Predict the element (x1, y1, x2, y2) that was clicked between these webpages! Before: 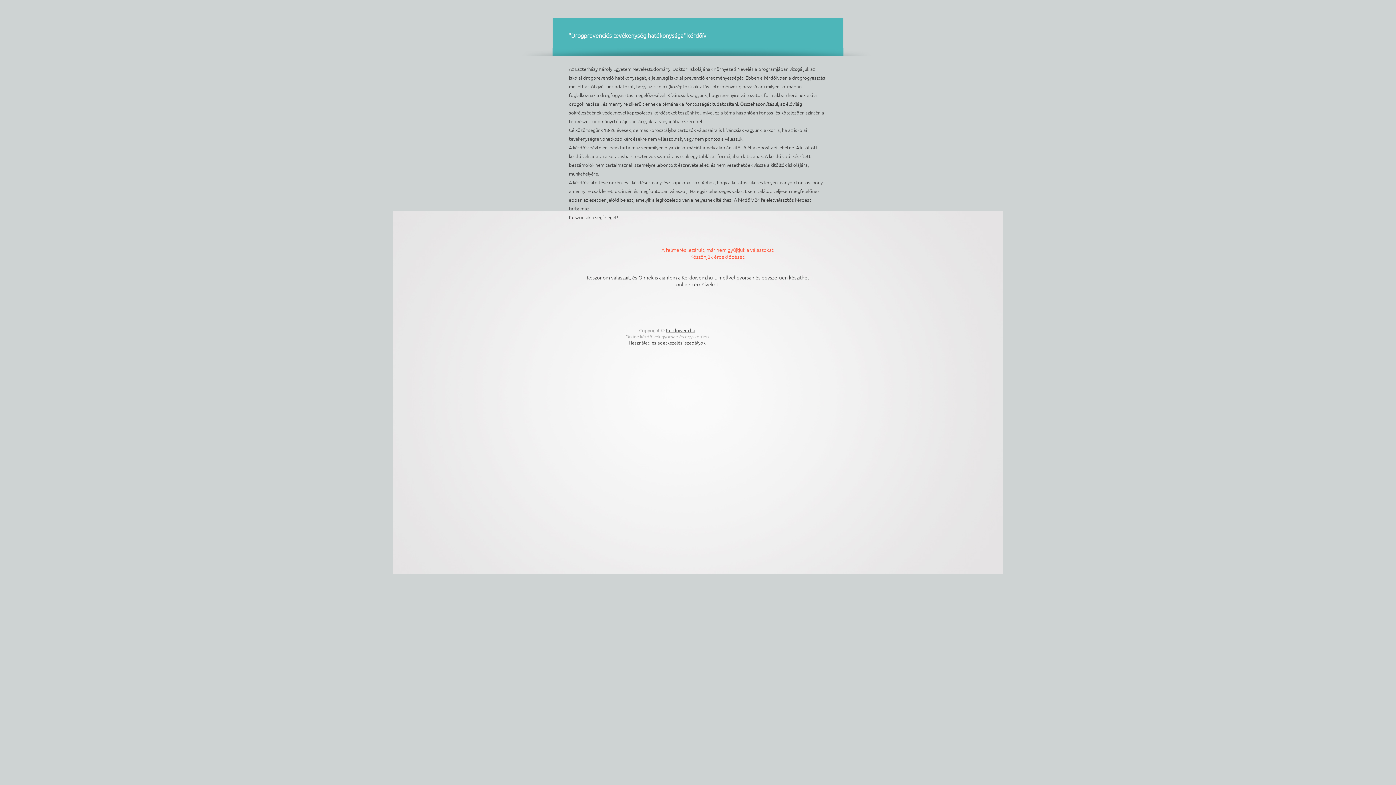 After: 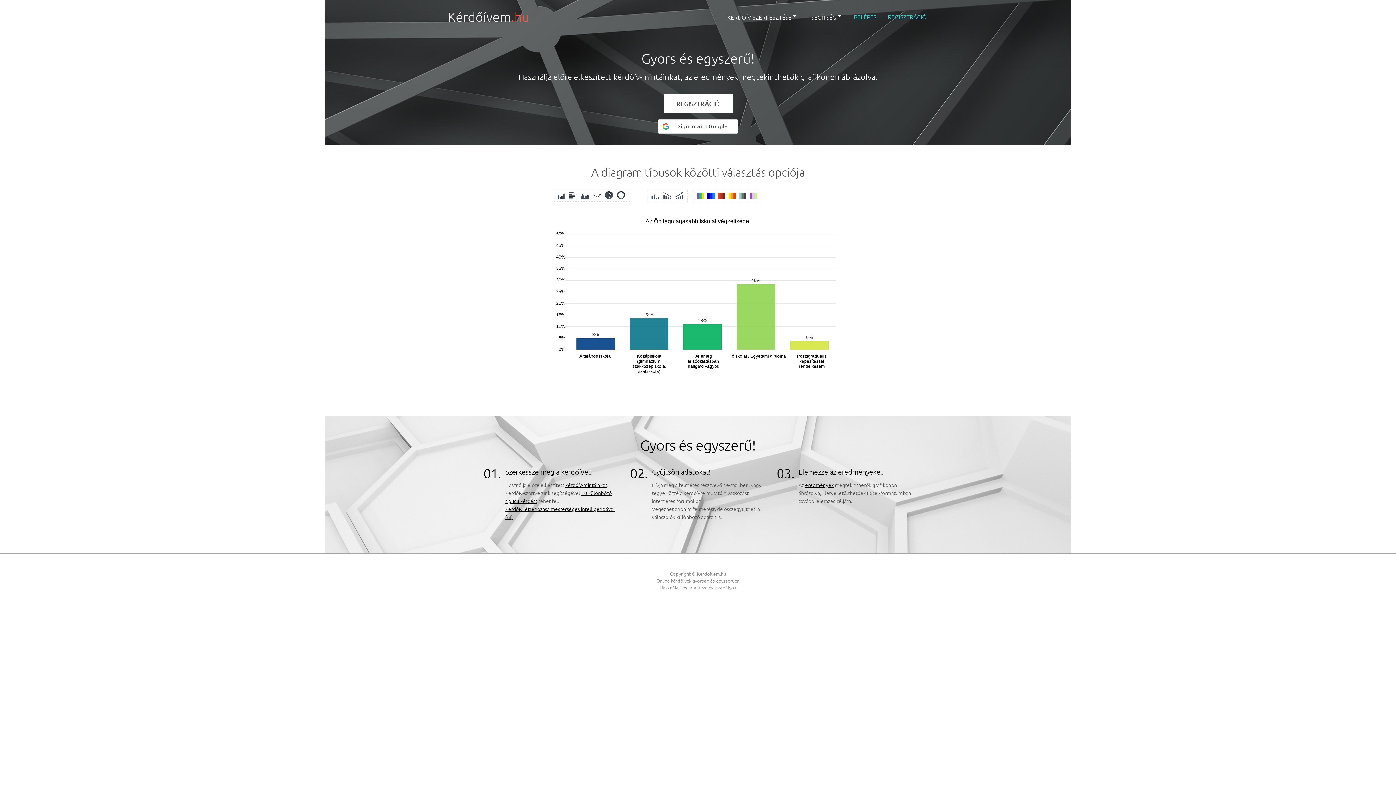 Action: bbox: (681, 273, 713, 281) label: Kerdoivem.hu